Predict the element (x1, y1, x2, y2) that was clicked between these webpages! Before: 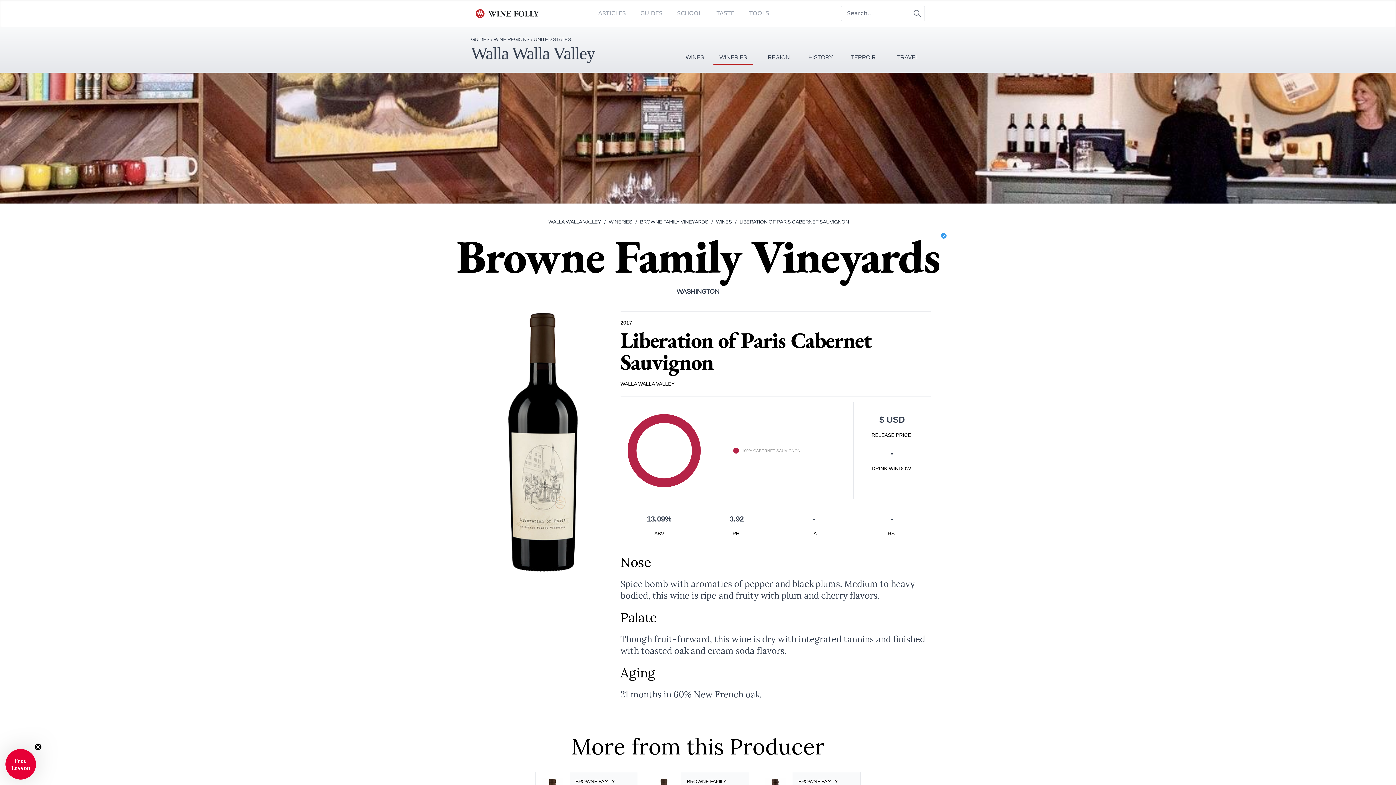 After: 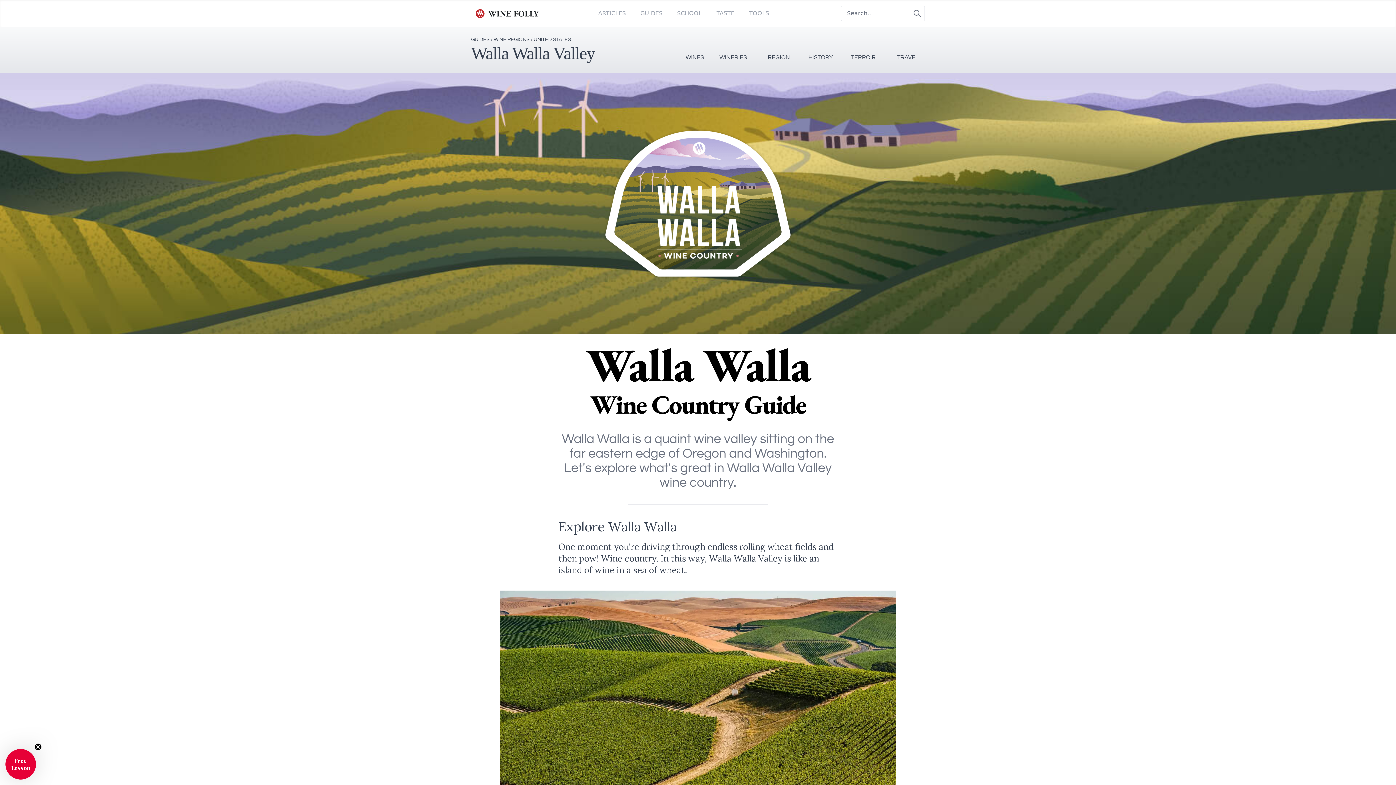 Action: label: Walla Walla Valley bbox: (471, 43, 595, 62)